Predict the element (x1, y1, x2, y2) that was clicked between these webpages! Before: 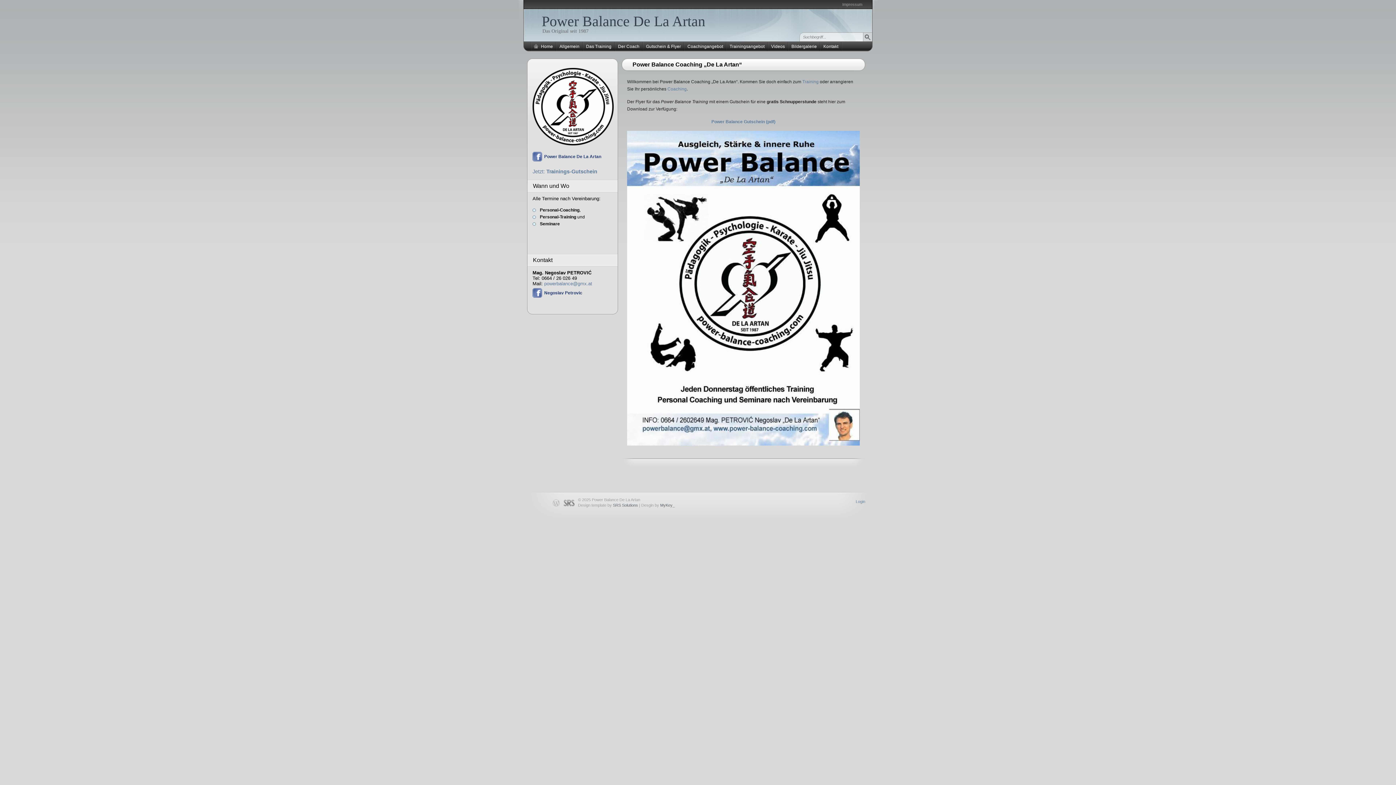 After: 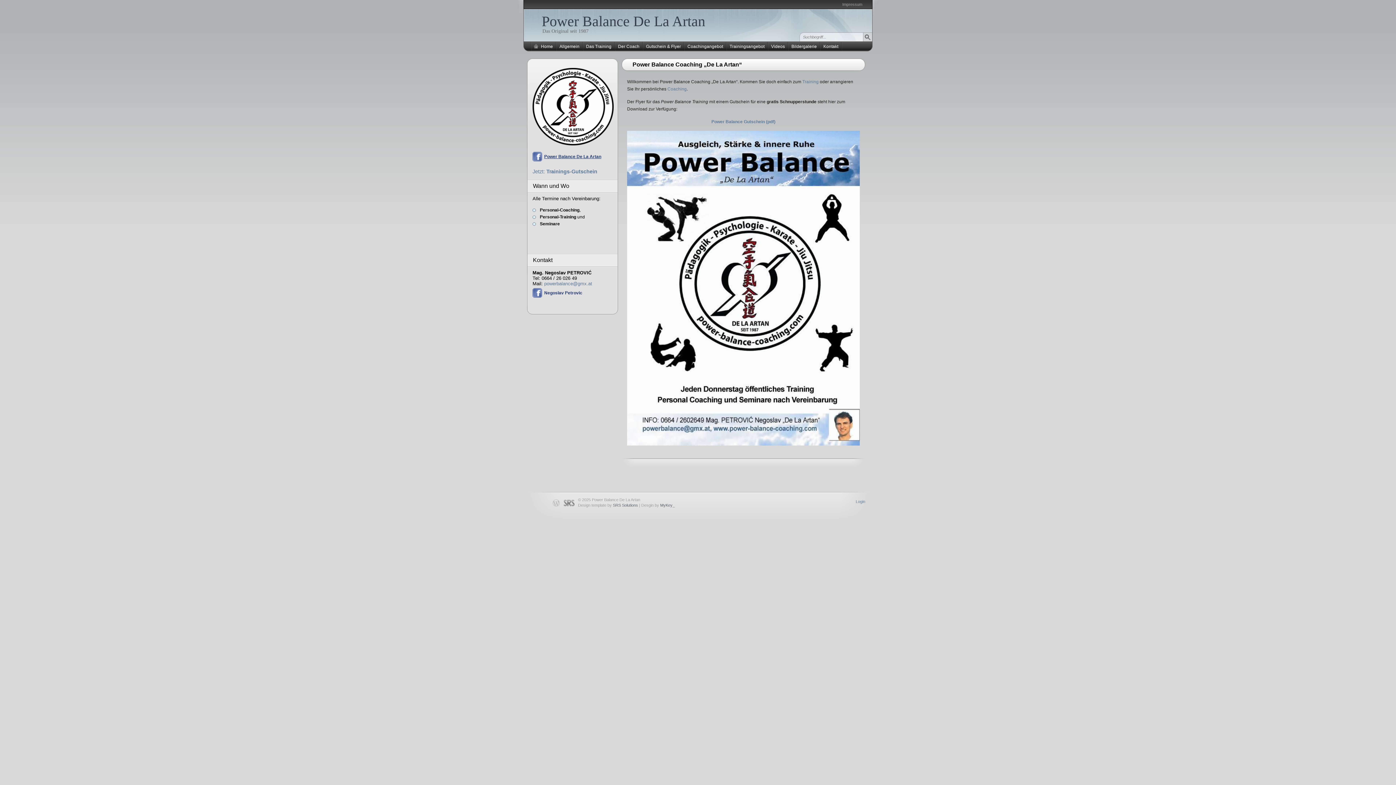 Action: label: Power Balance De La Artan bbox: (532, 152, 601, 161)